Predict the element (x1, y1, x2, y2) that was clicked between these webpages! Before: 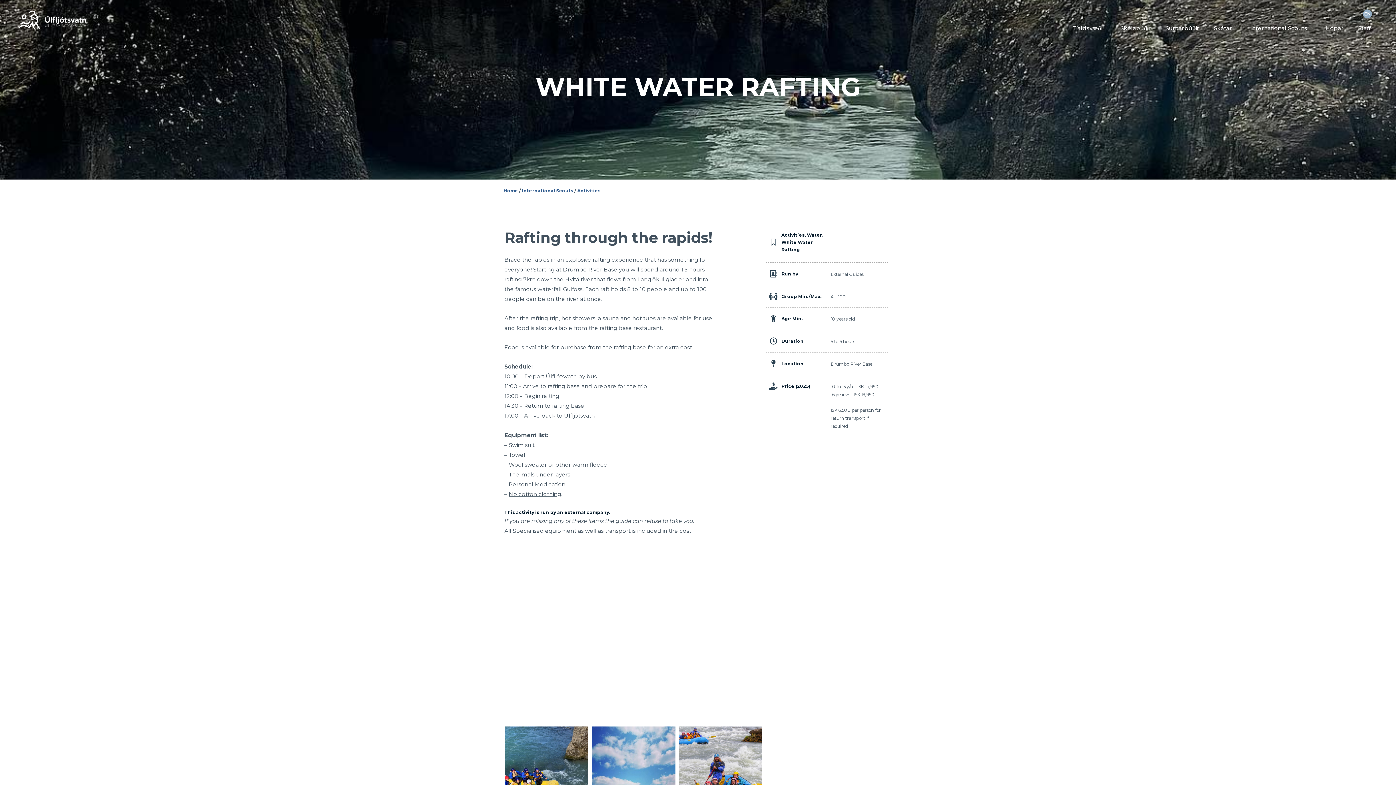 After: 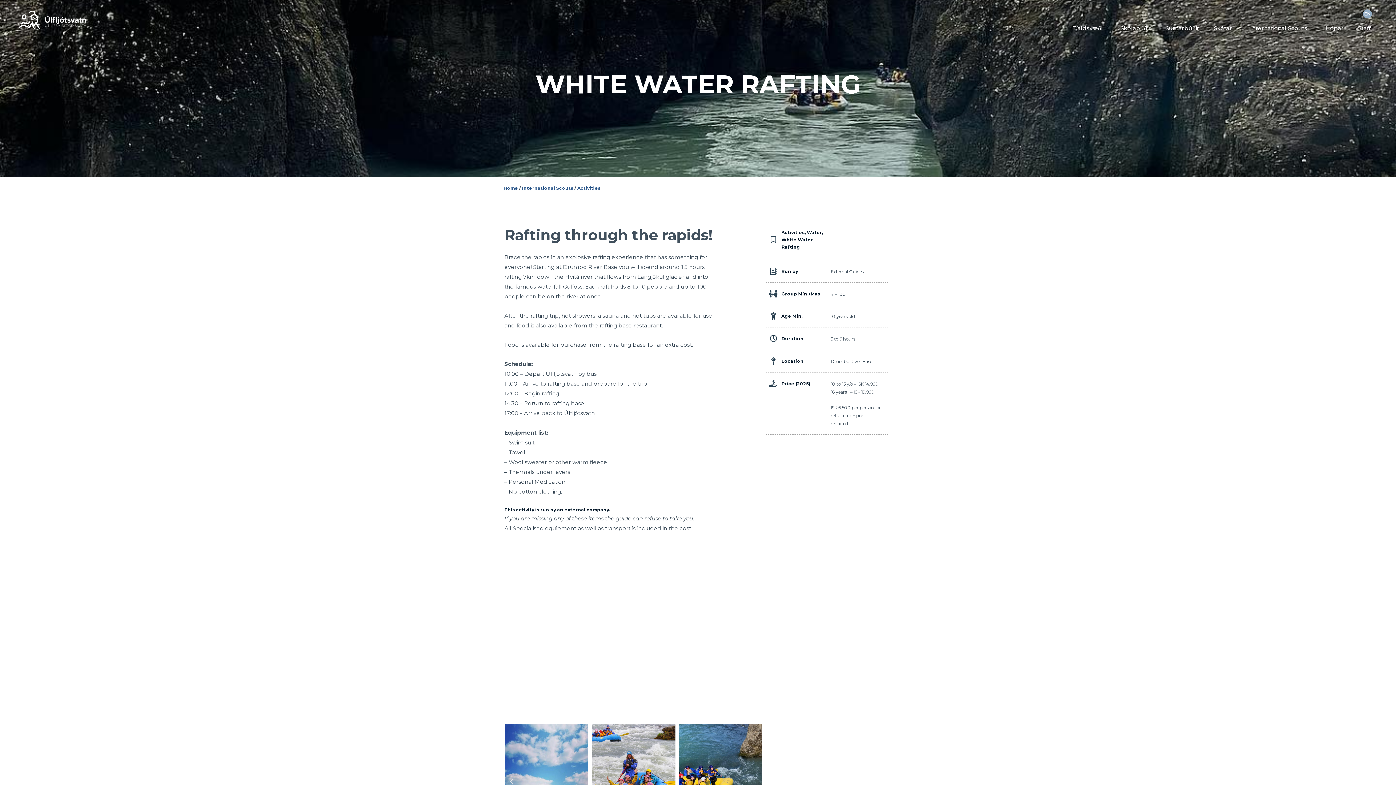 Action: bbox: (751, 781, 759, 788) label: Next slide